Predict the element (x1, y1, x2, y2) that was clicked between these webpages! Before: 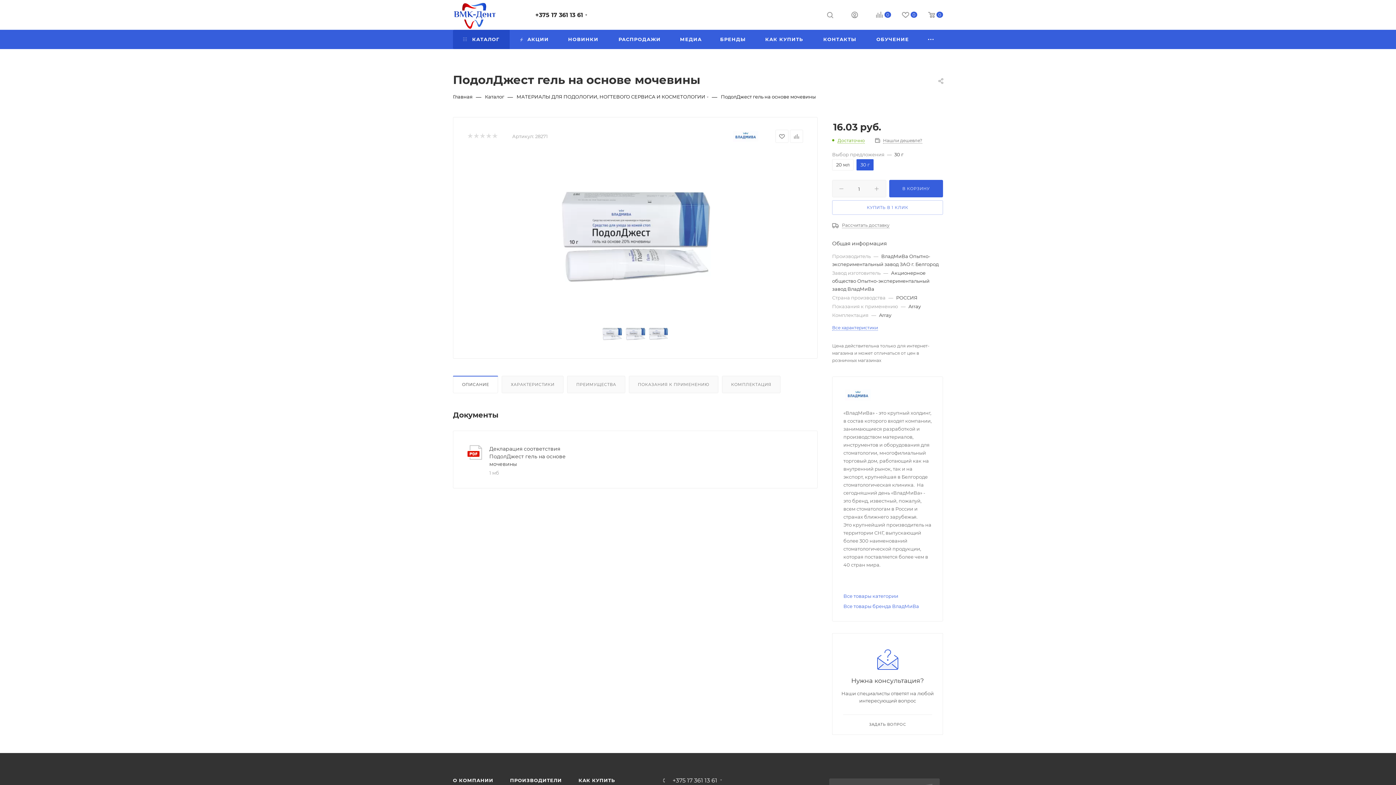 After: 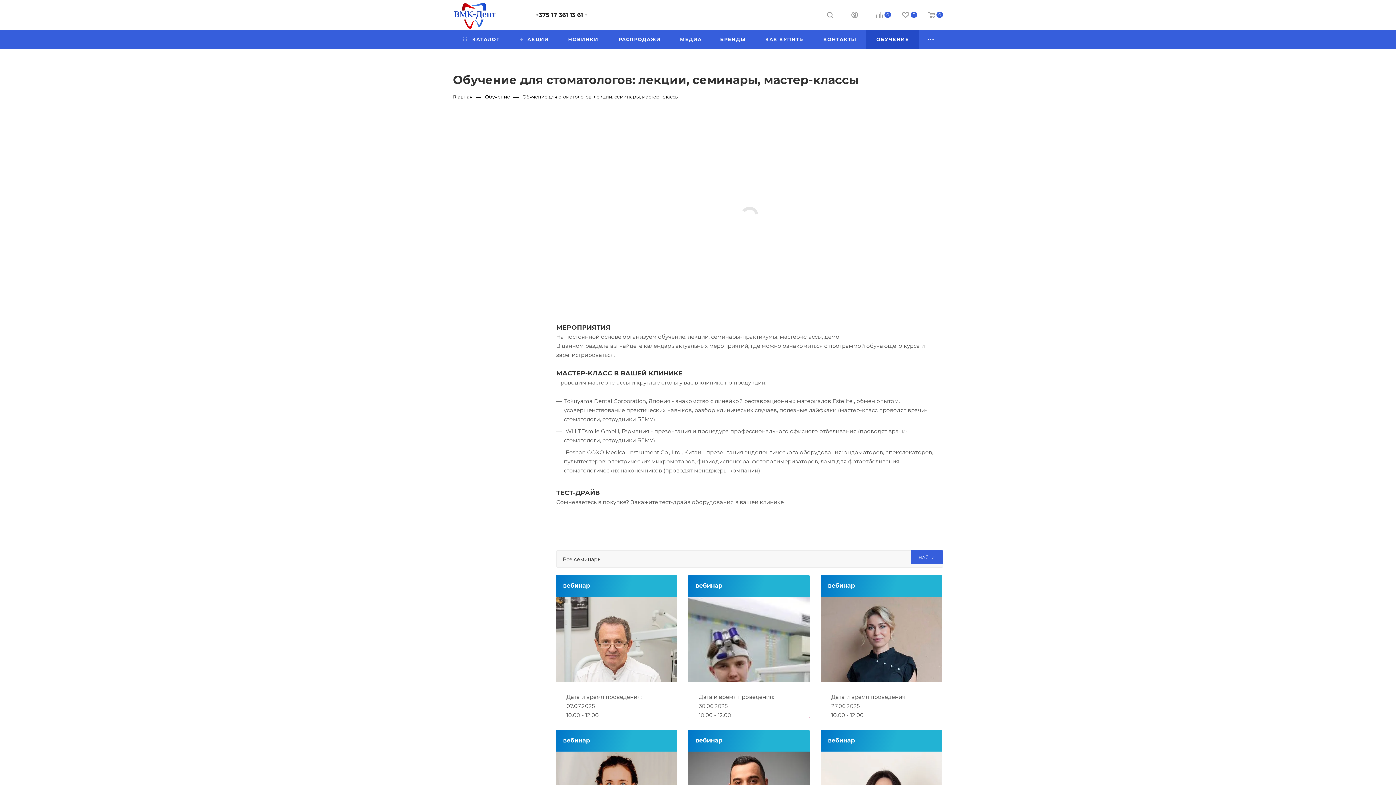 Action: bbox: (866, 29, 919, 49) label: ОБУЧЕНИЕ